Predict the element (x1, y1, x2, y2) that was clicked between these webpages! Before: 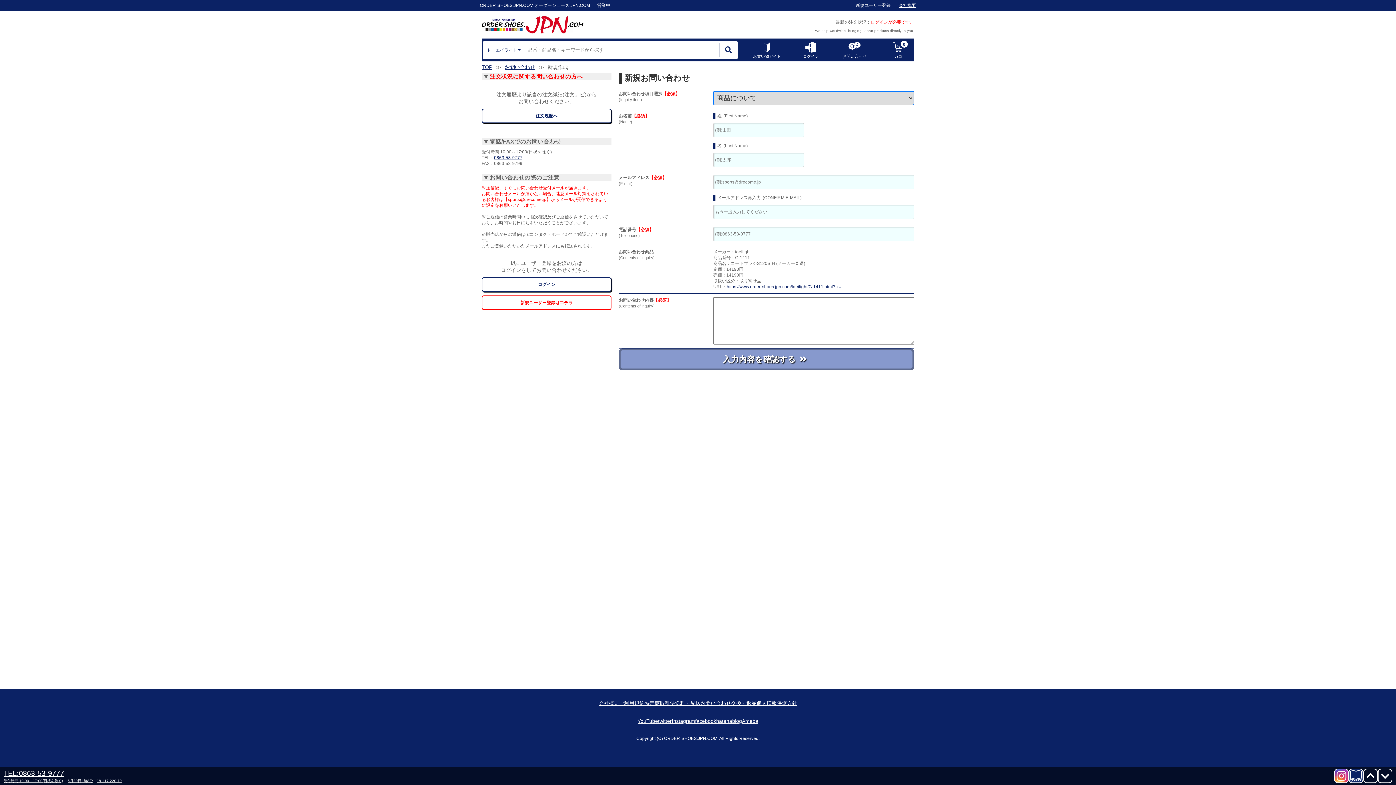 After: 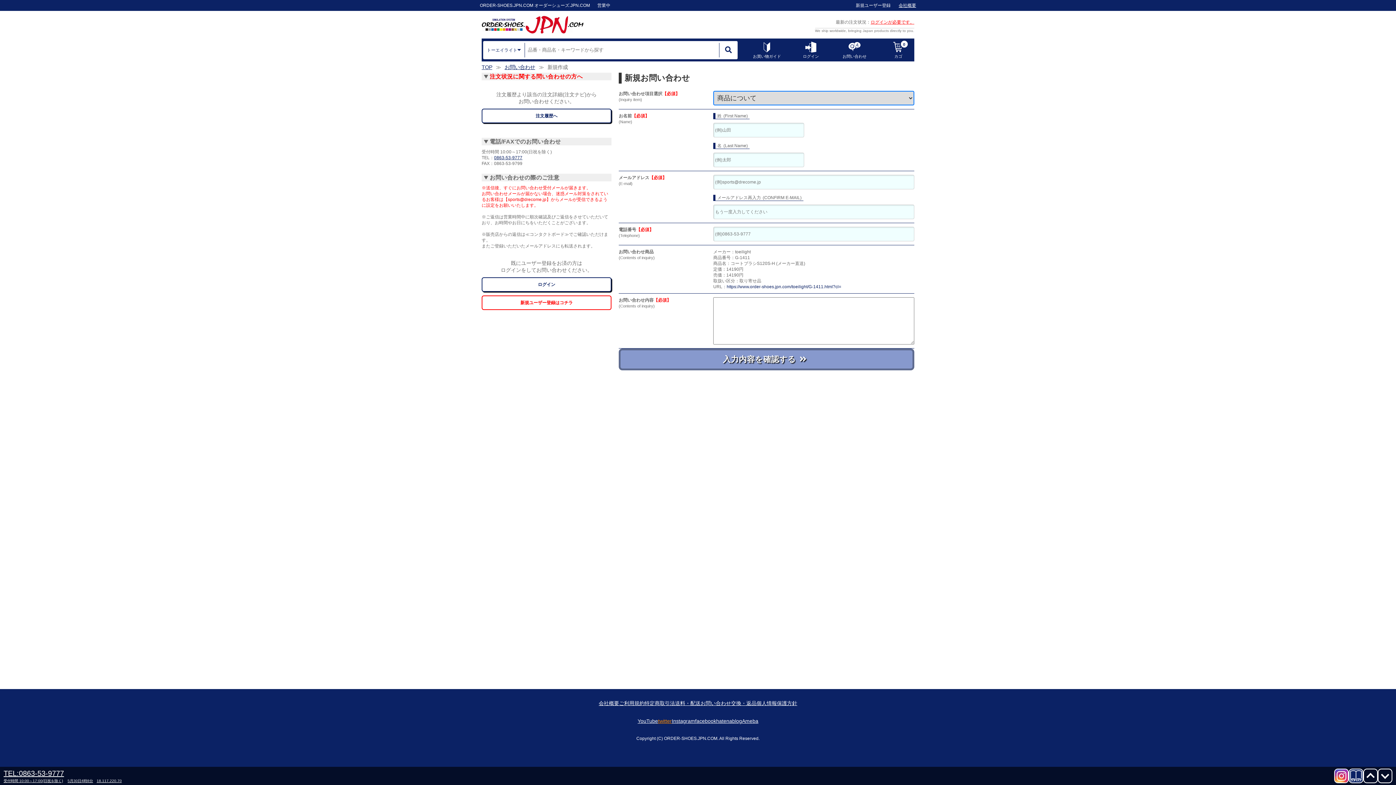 Action: bbox: (658, 718, 672, 724) label: twitter